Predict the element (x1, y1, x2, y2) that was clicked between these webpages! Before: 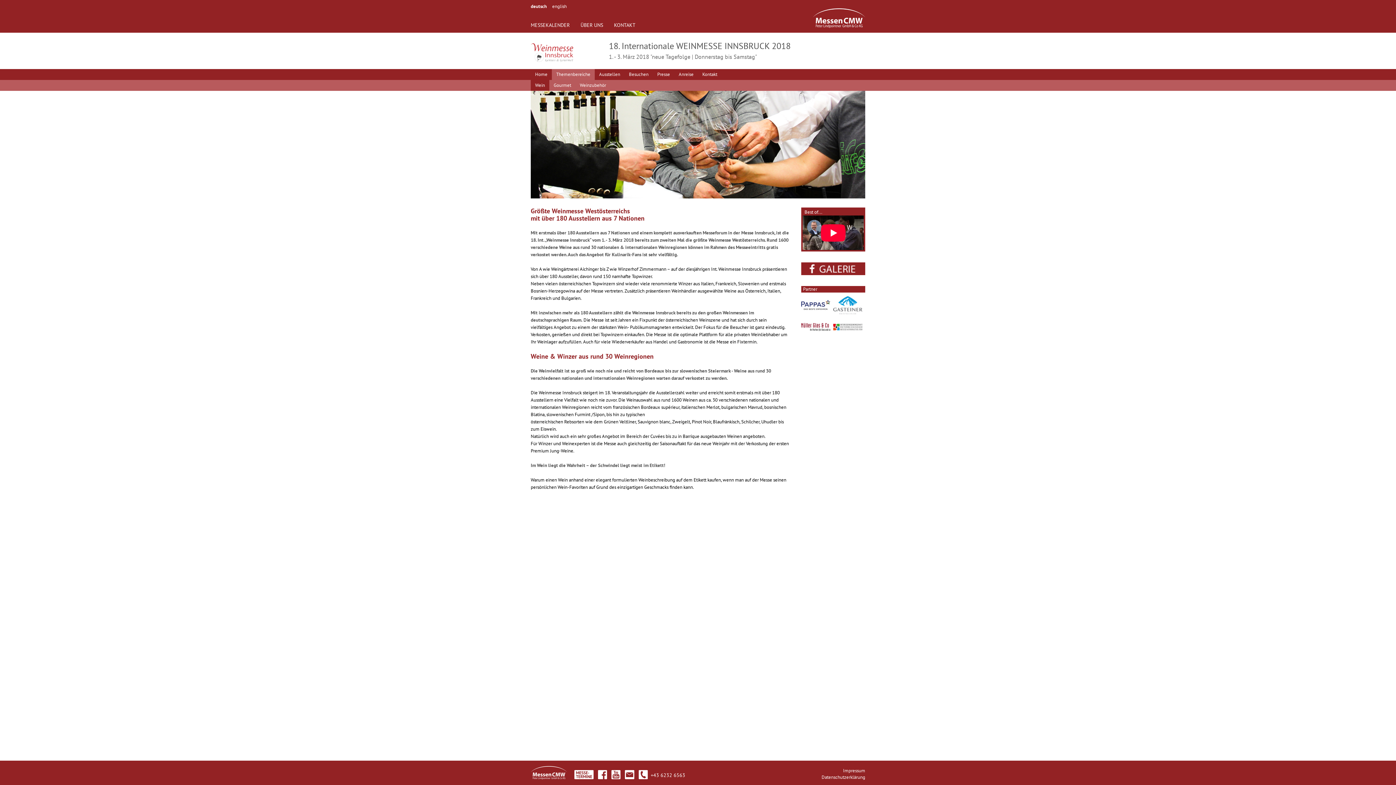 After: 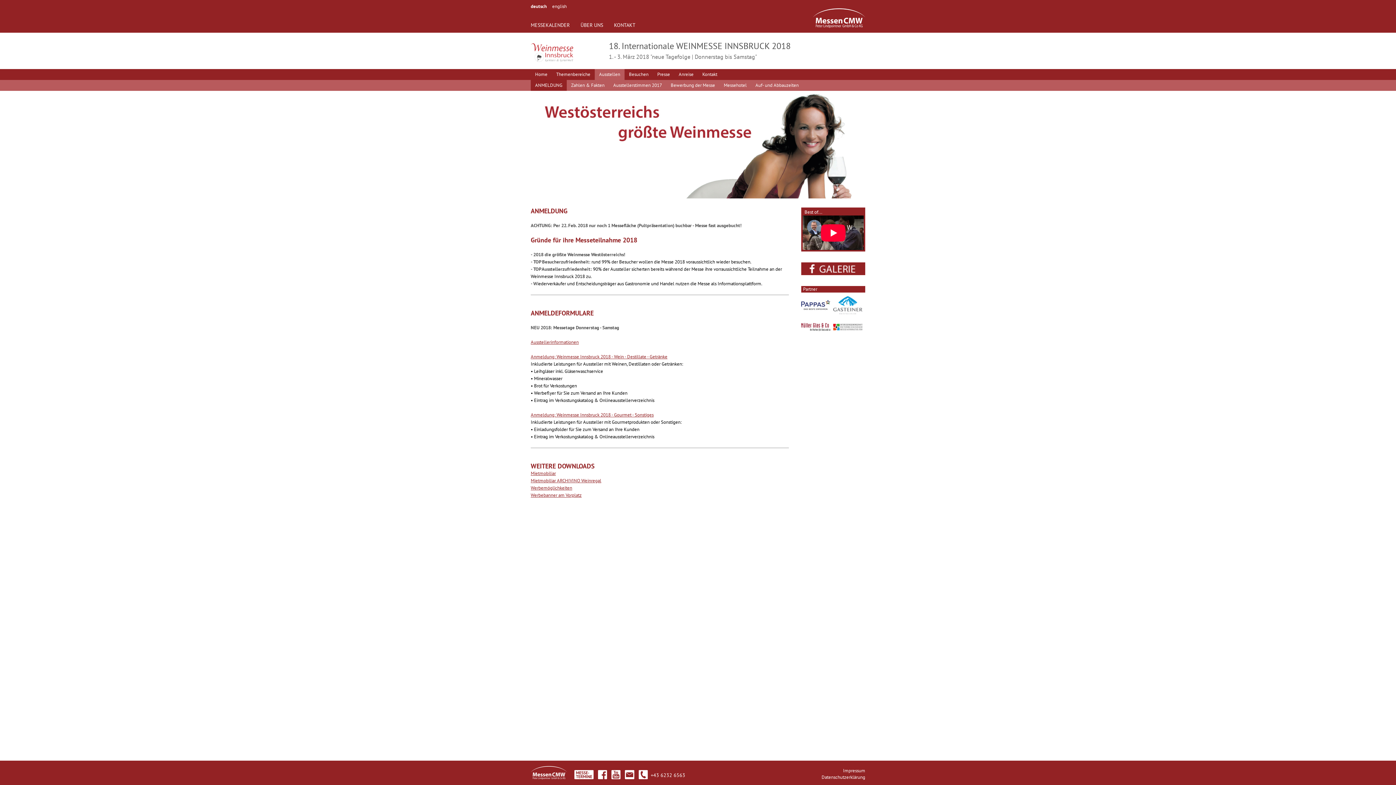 Action: label: Ausstellen bbox: (594, 69, 624, 80)